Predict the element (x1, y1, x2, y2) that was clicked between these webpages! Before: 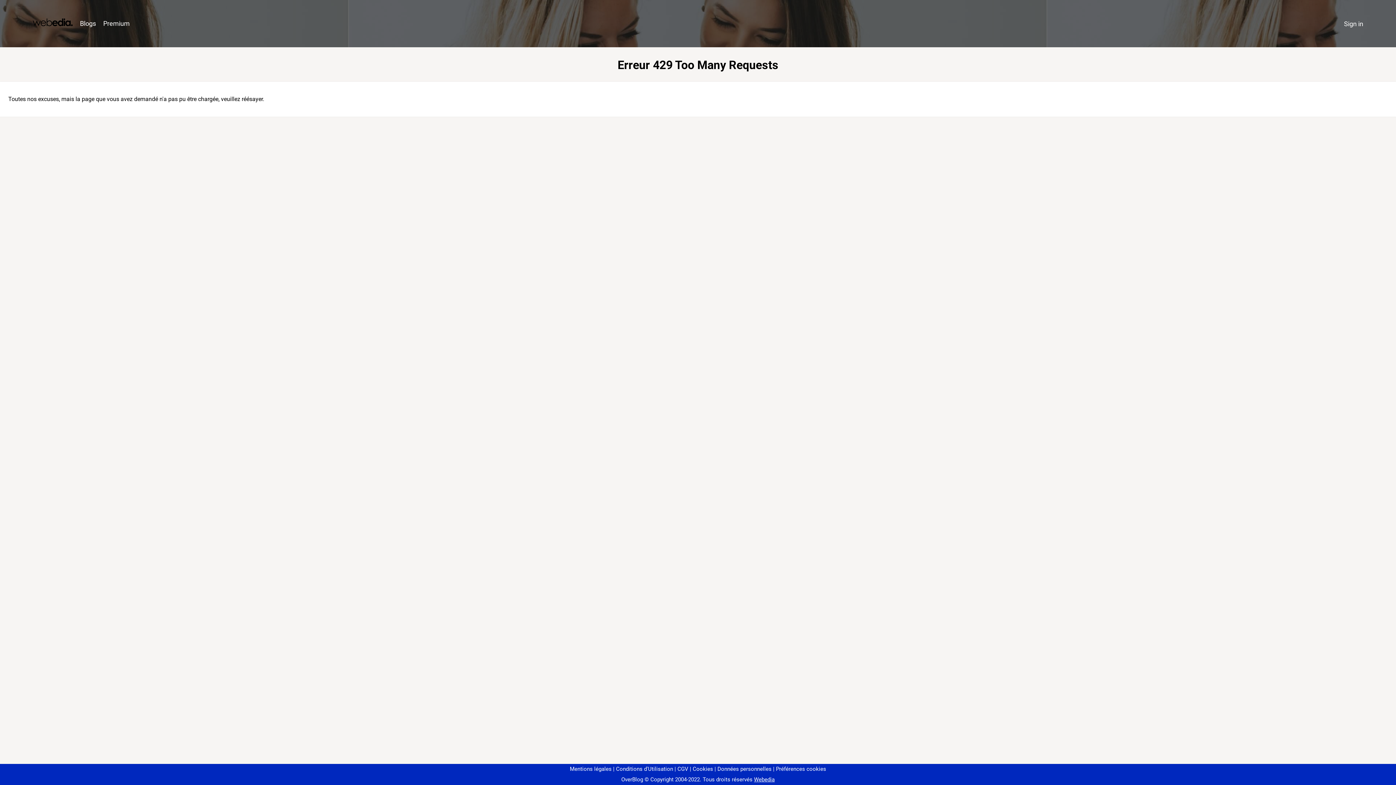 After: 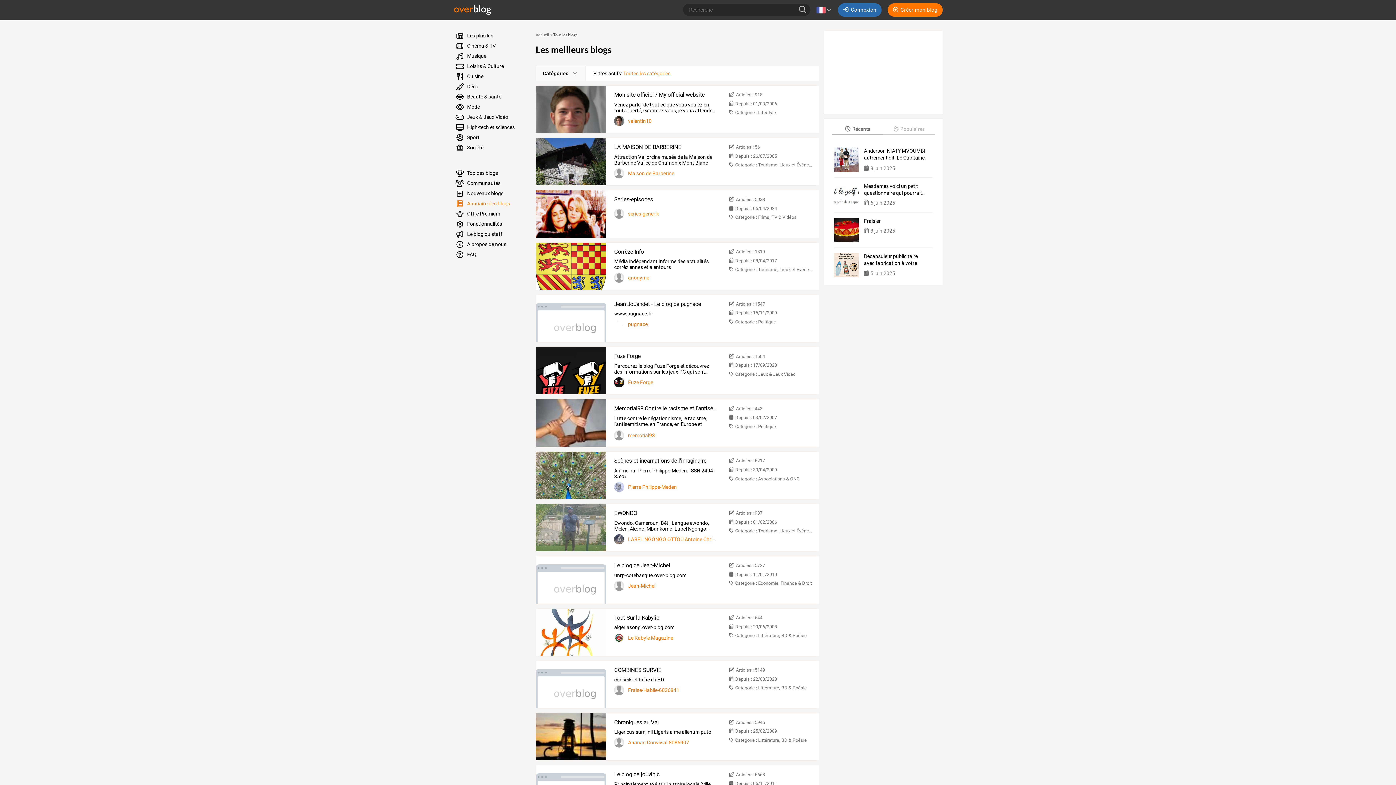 Action: label: Blogs bbox: (76, 16, 99, 31)